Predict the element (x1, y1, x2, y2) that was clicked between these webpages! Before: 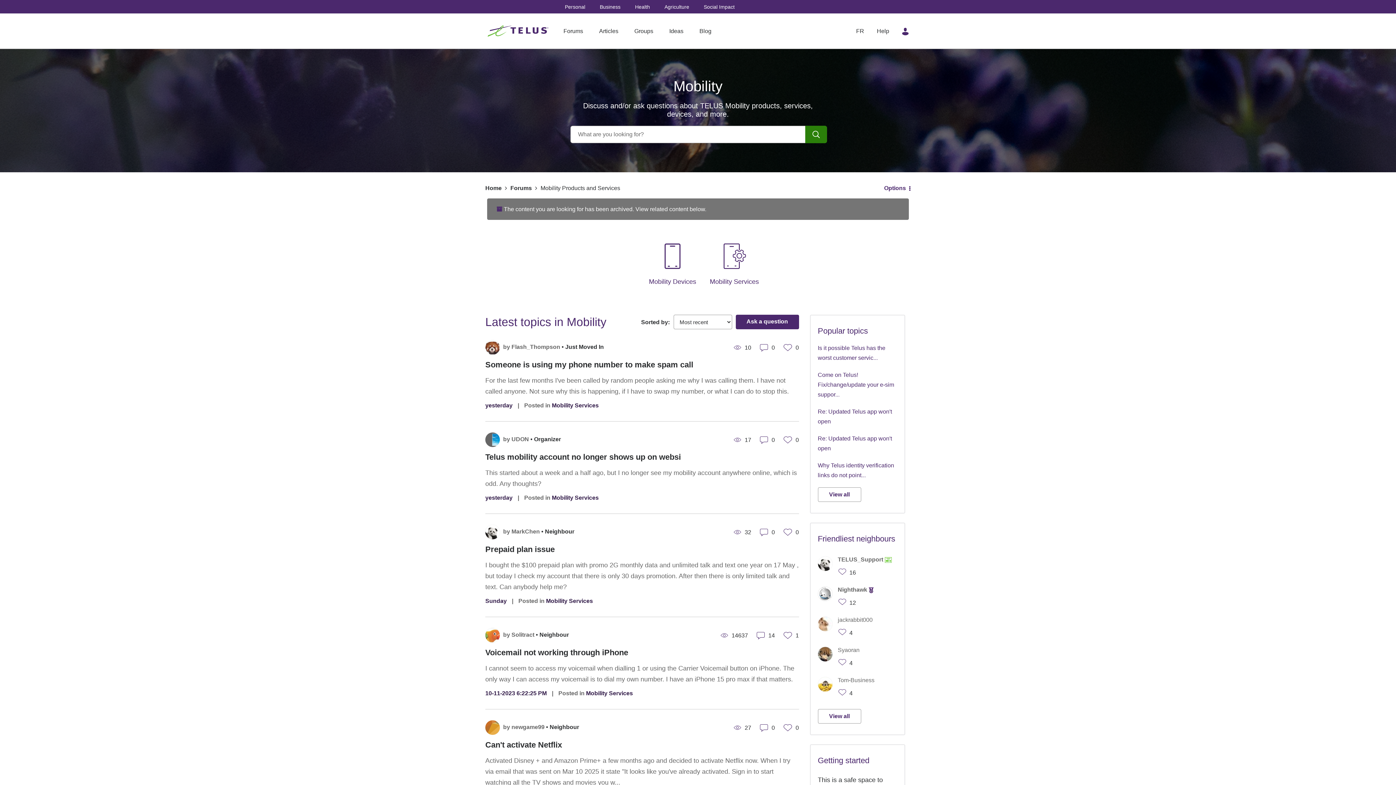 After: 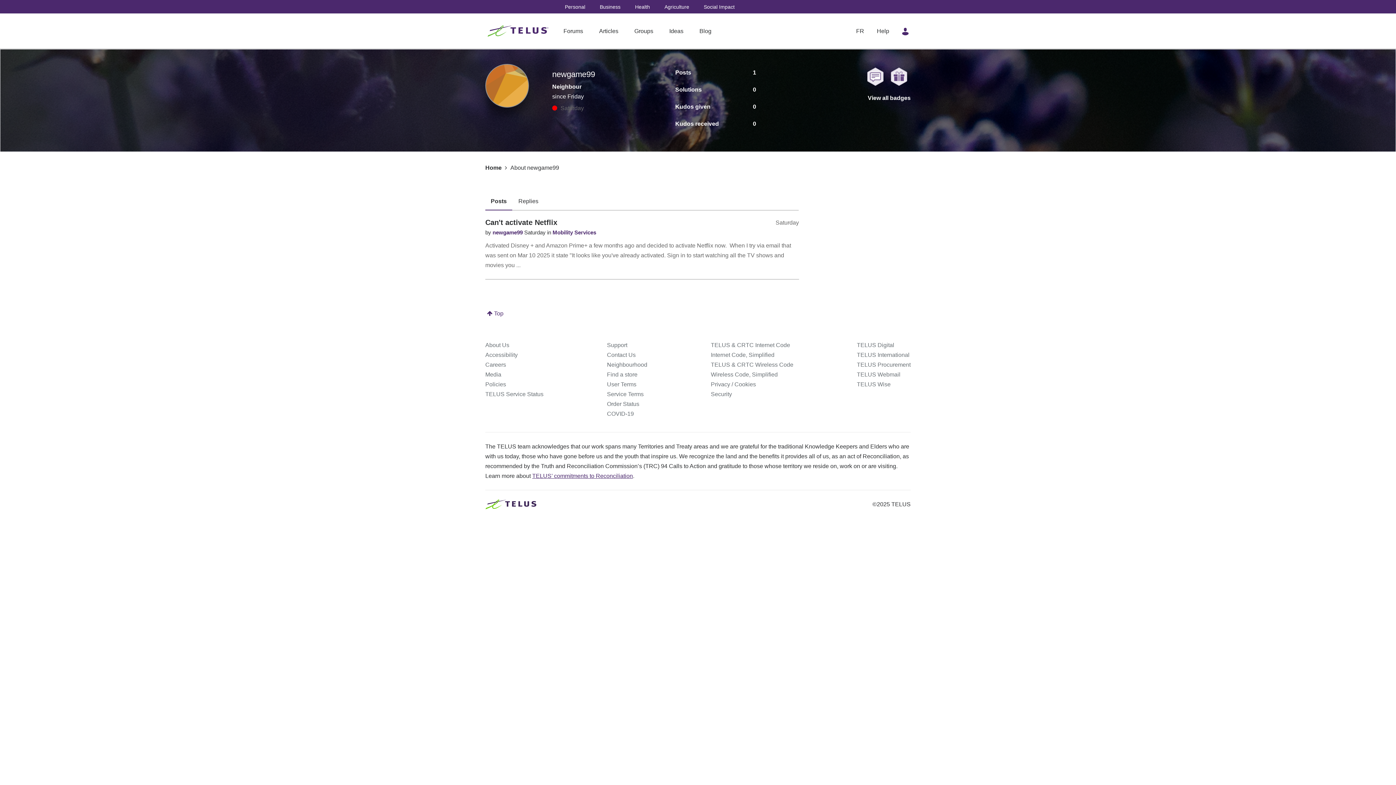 Action: label: newgame99  bbox: (511, 724, 546, 730)